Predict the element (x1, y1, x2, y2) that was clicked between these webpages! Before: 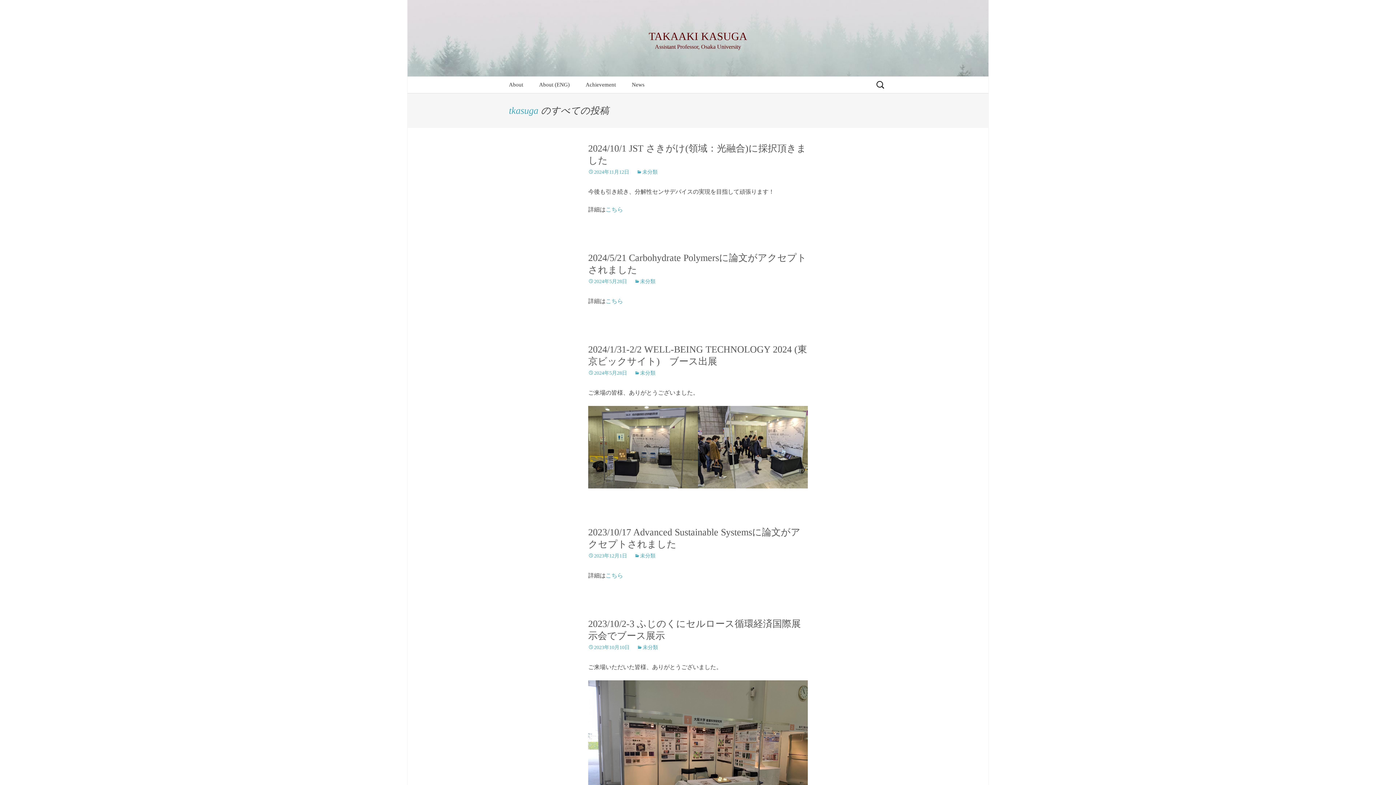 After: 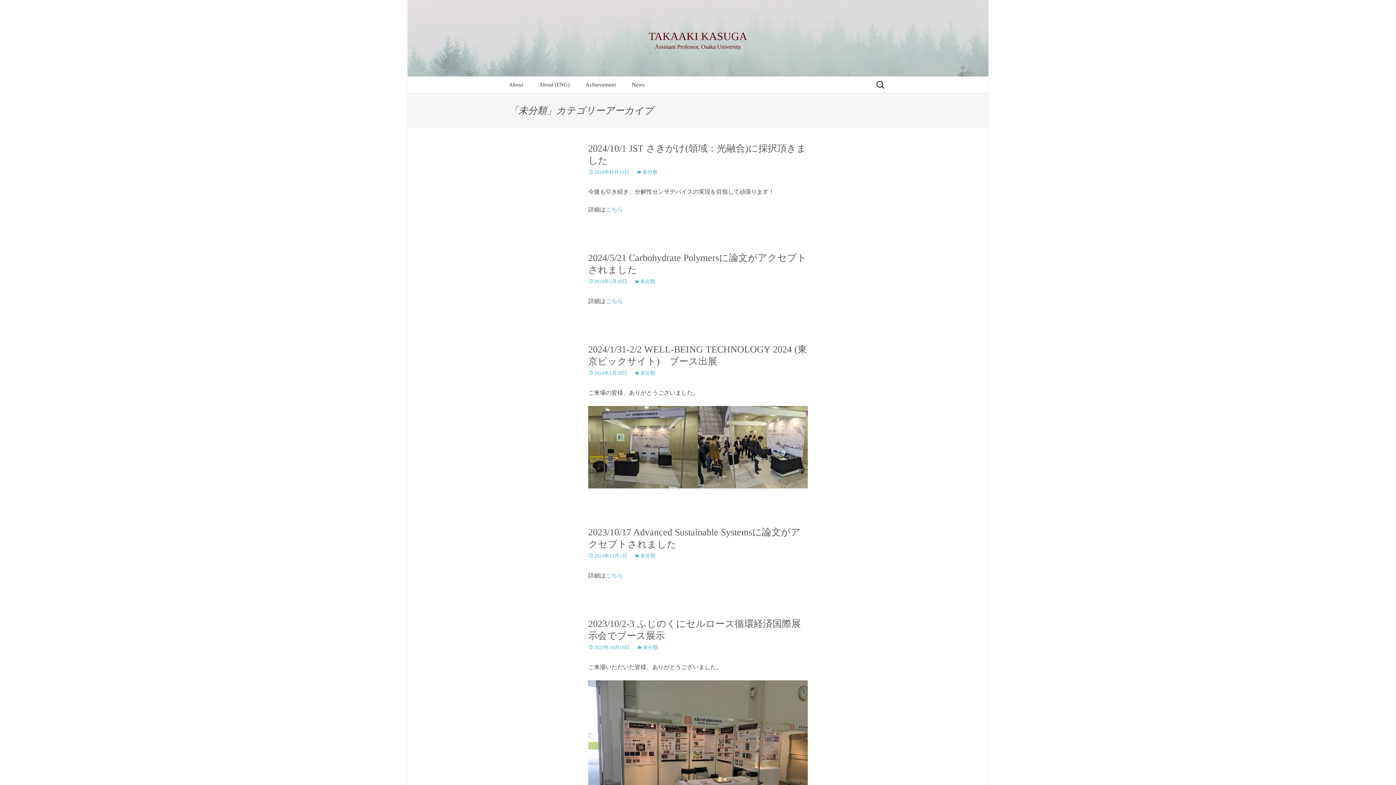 Action: label: 未分類 bbox: (634, 553, 655, 559)